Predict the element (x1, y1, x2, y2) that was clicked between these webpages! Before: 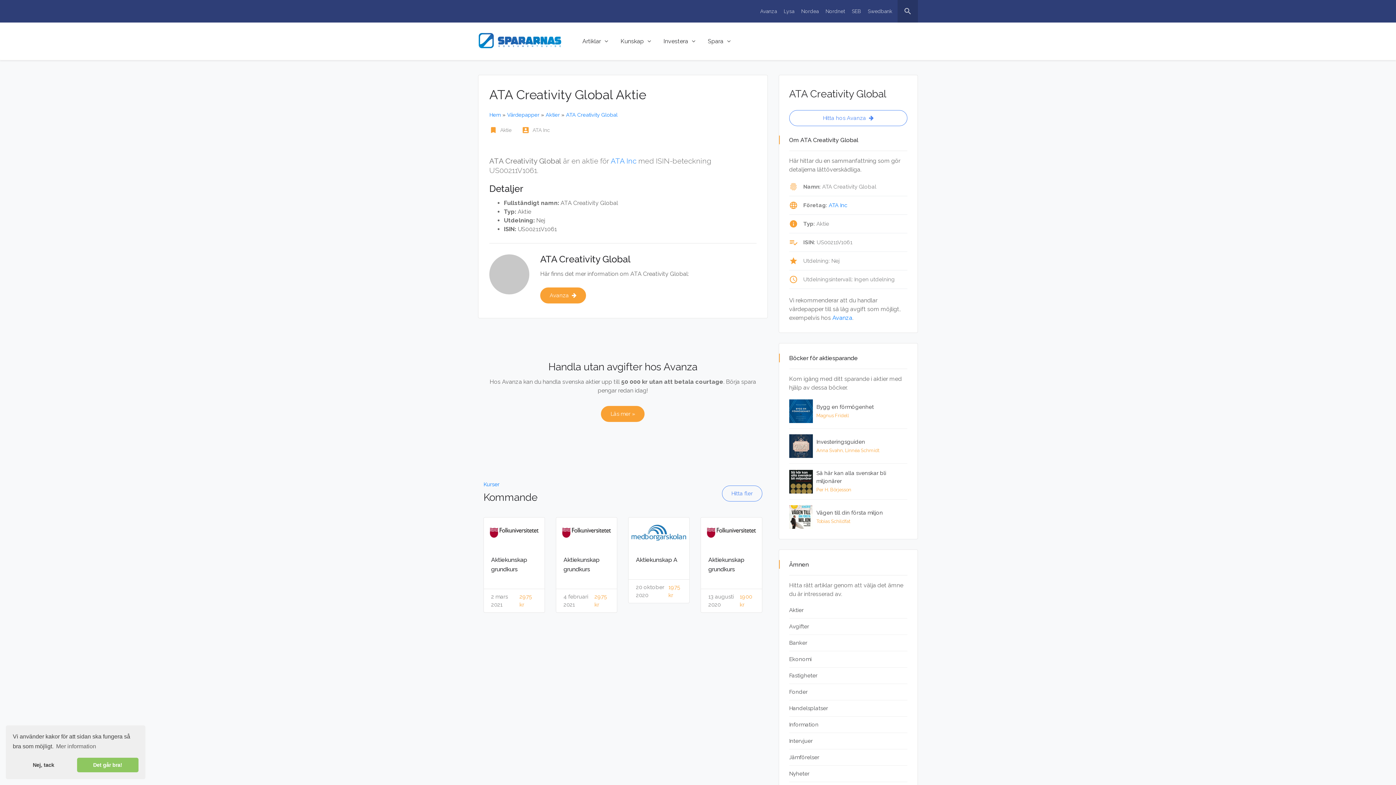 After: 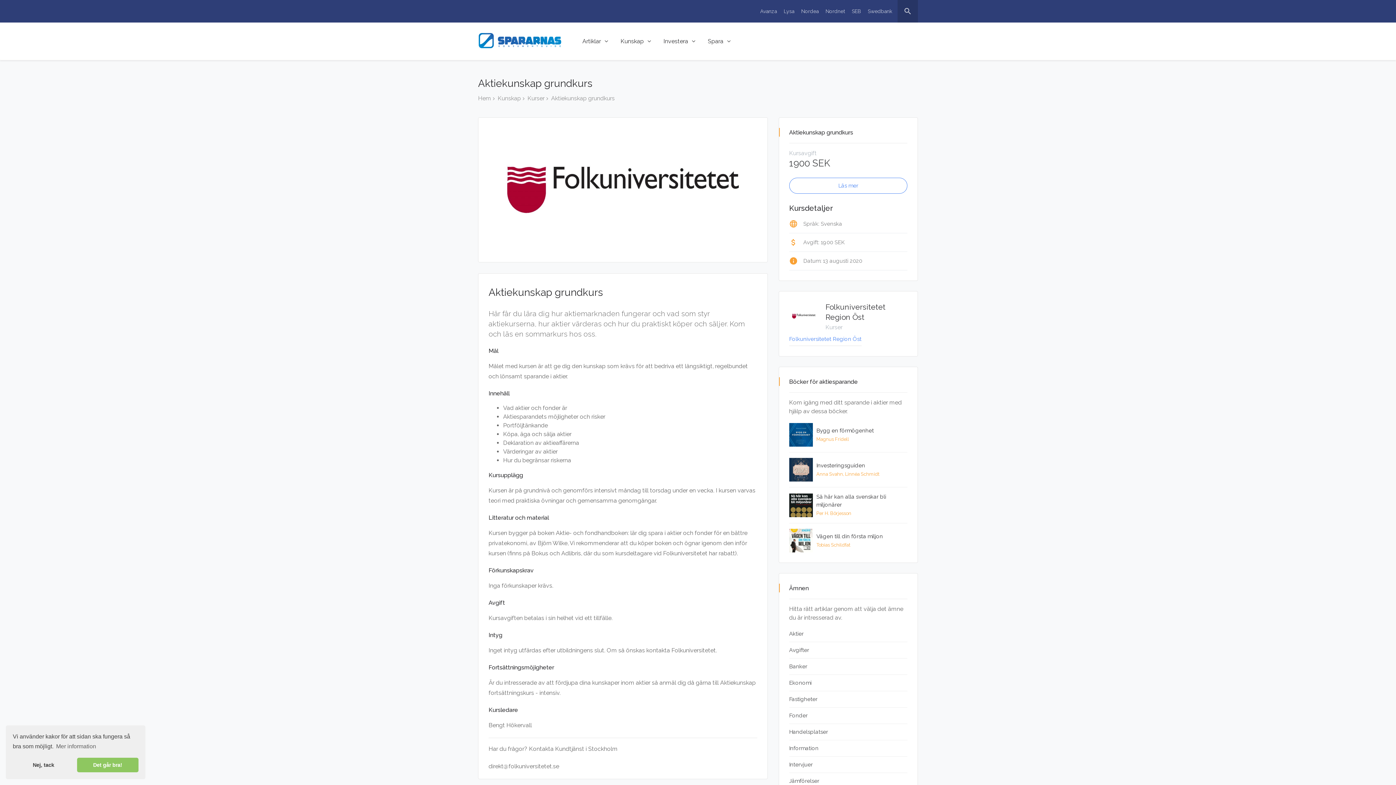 Action: bbox: (708, 555, 754, 574) label: Aktiekunskap grundkurs